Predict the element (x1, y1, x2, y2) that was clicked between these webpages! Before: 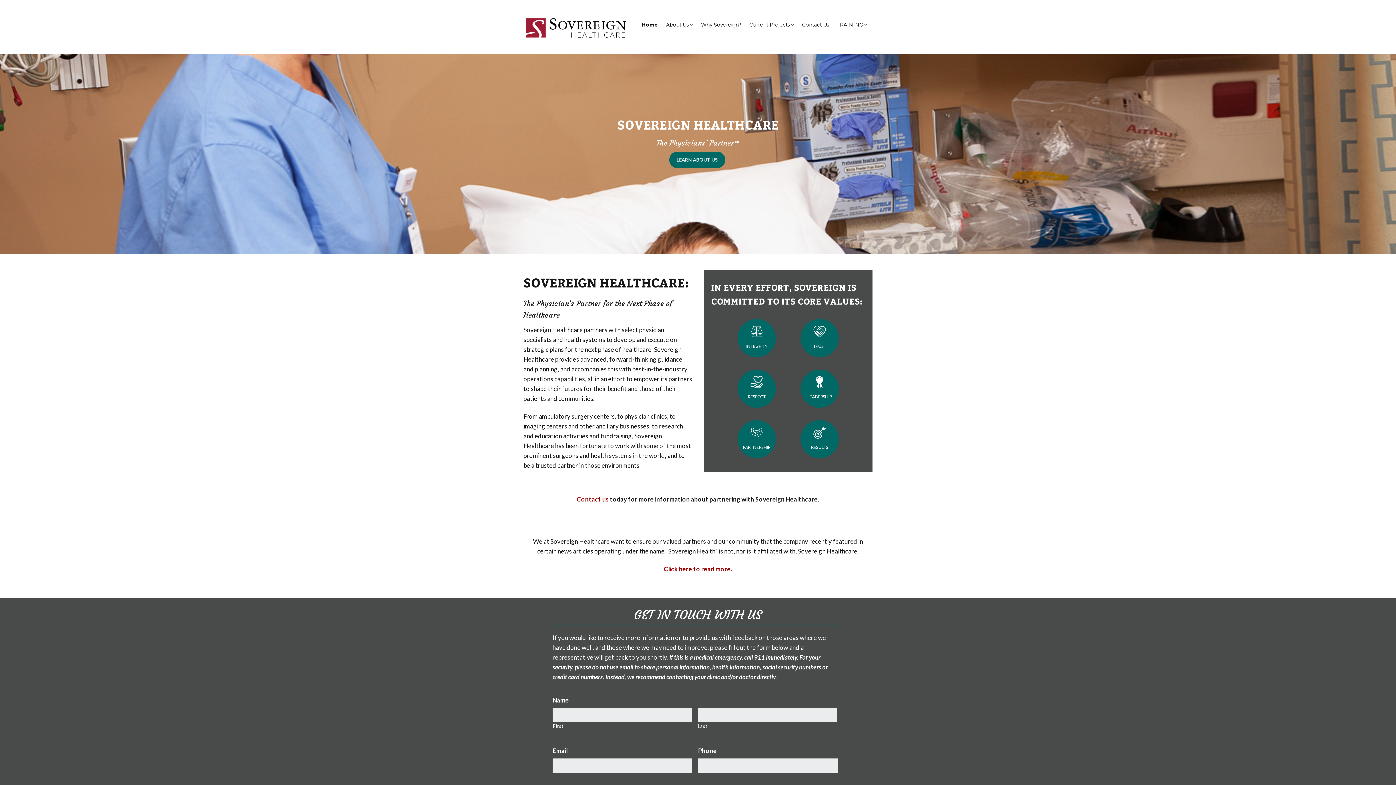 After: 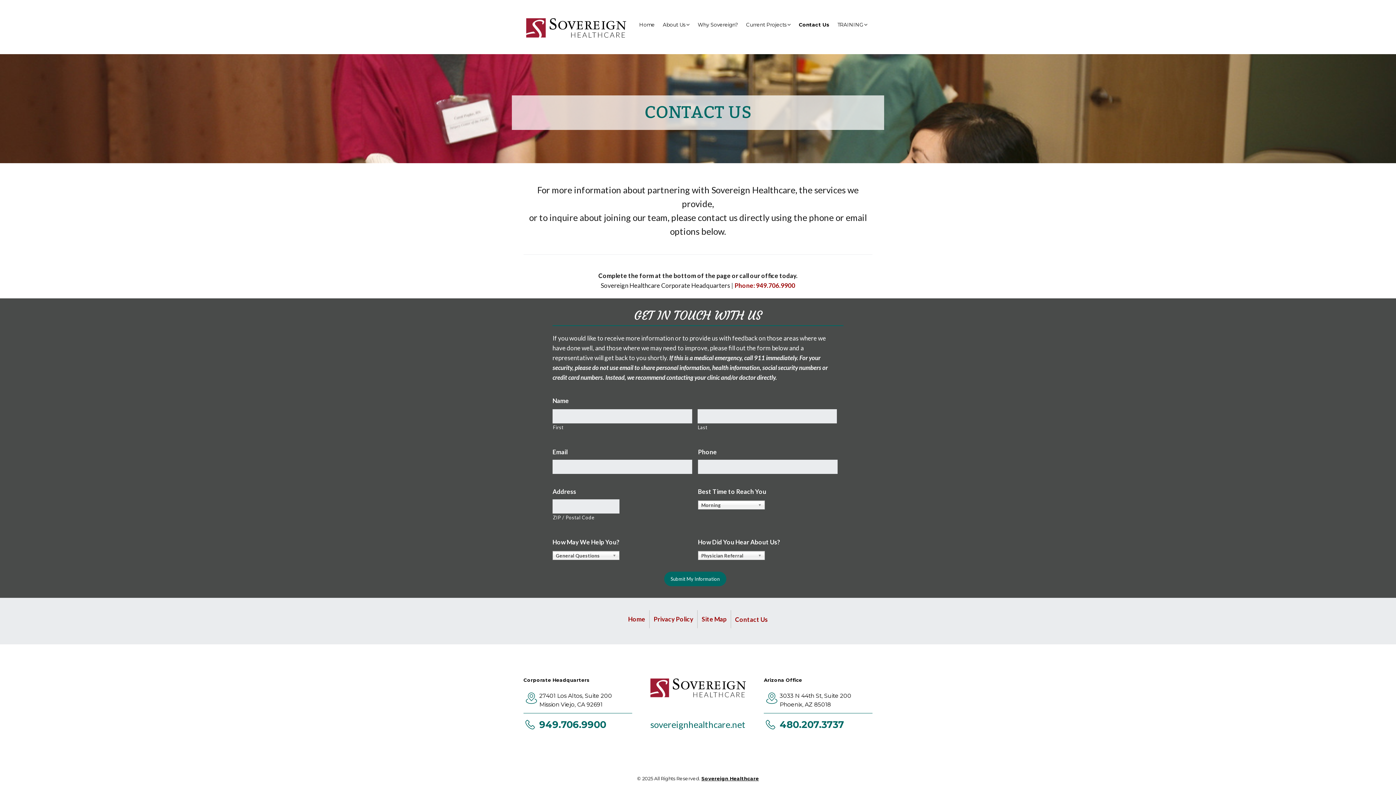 Action: label: Contact us bbox: (576, 495, 608, 503)